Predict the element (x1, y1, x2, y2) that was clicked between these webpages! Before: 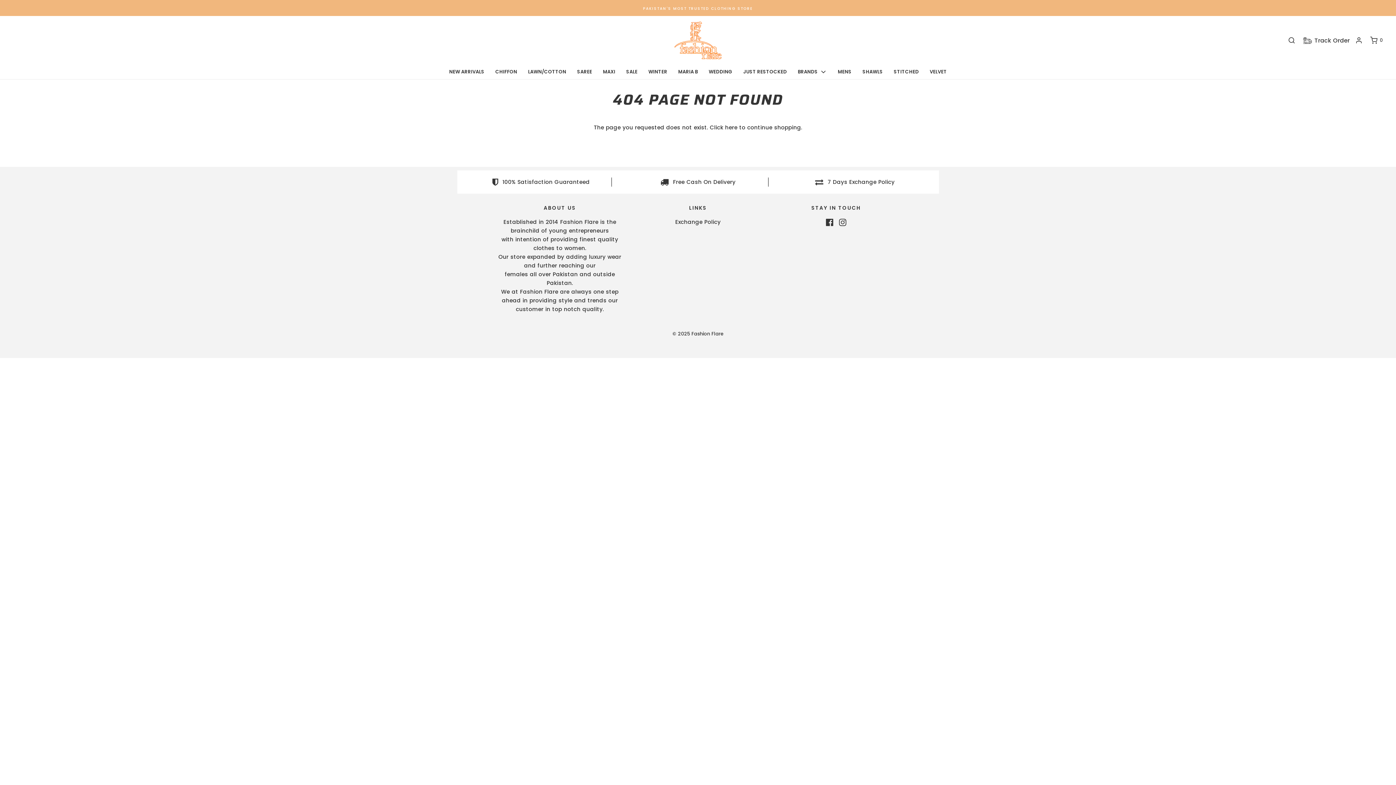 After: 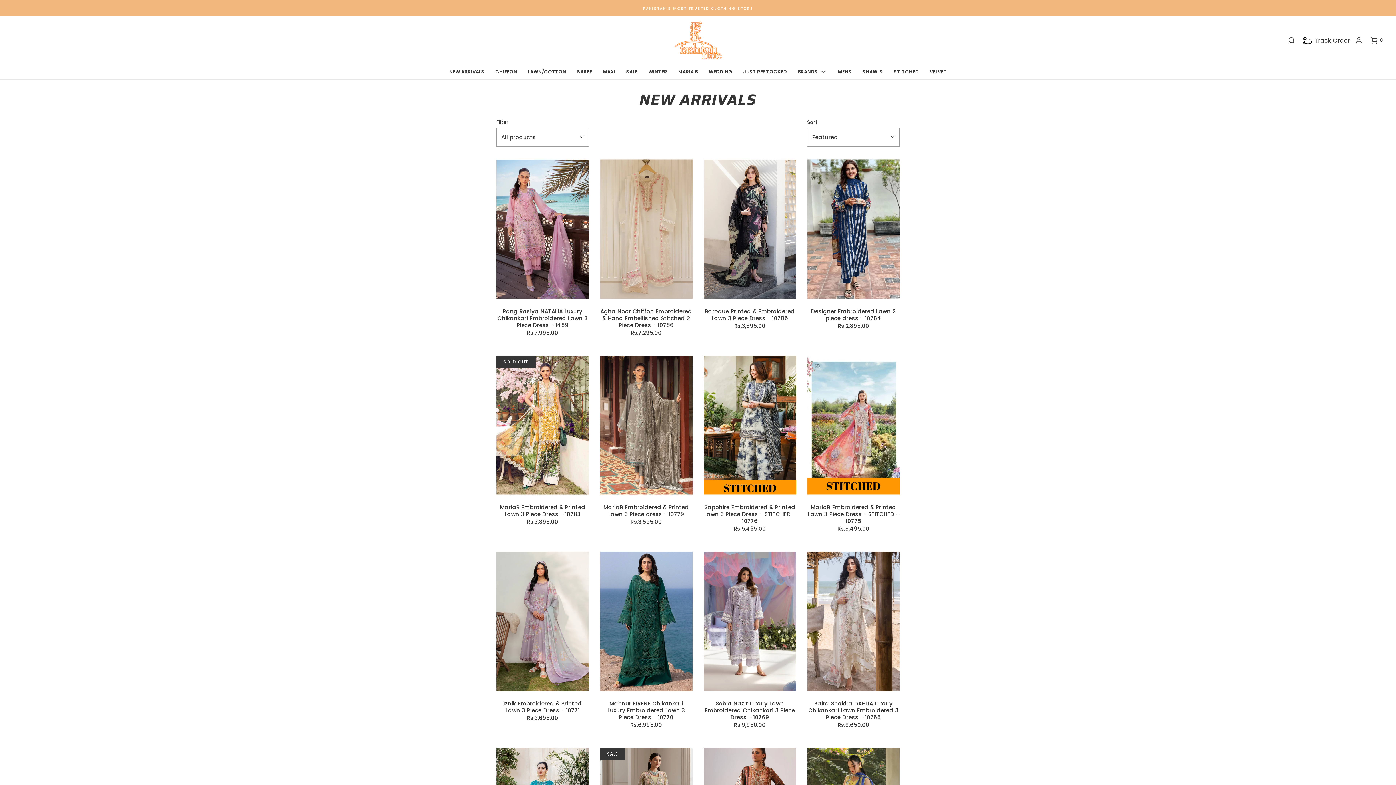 Action: label: NEW ARRIVALS bbox: (449, 64, 484, 79)